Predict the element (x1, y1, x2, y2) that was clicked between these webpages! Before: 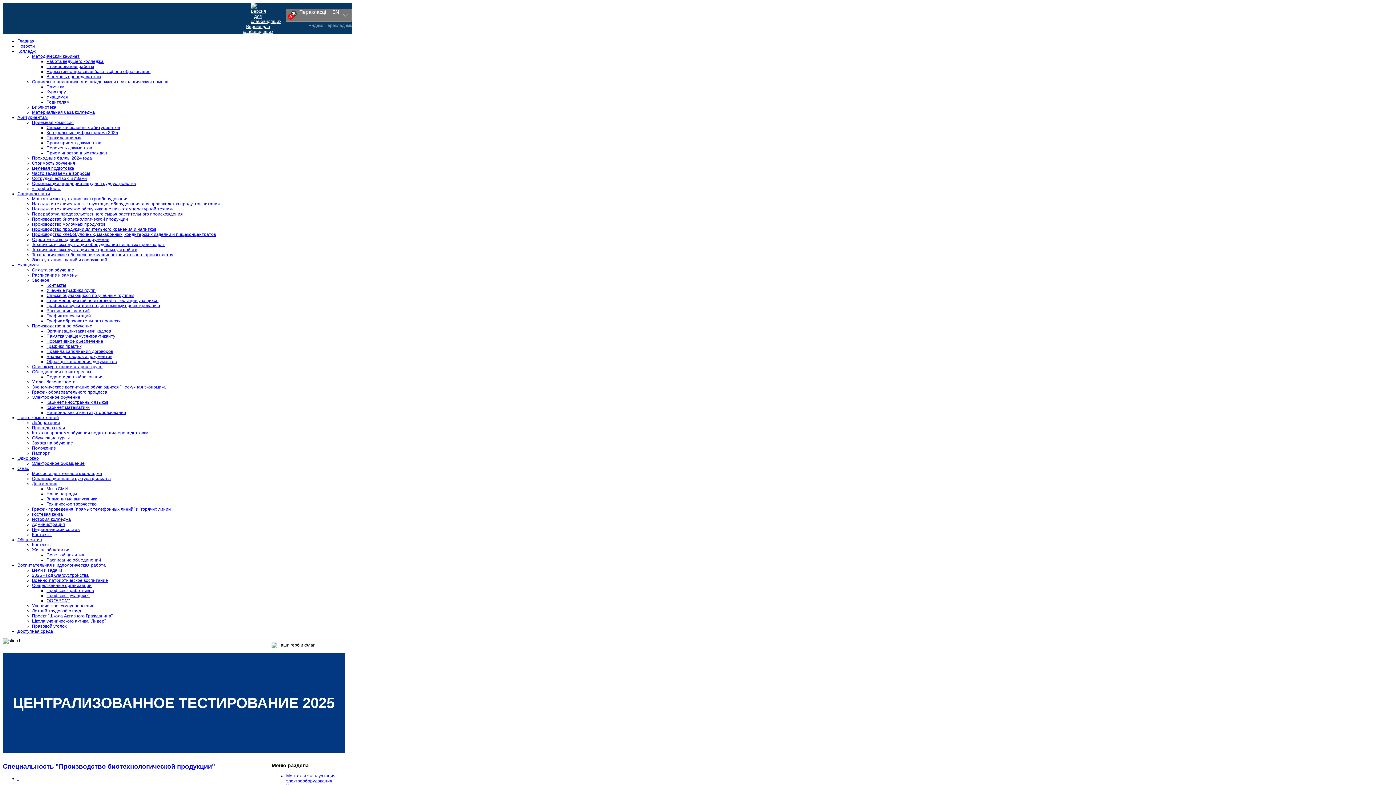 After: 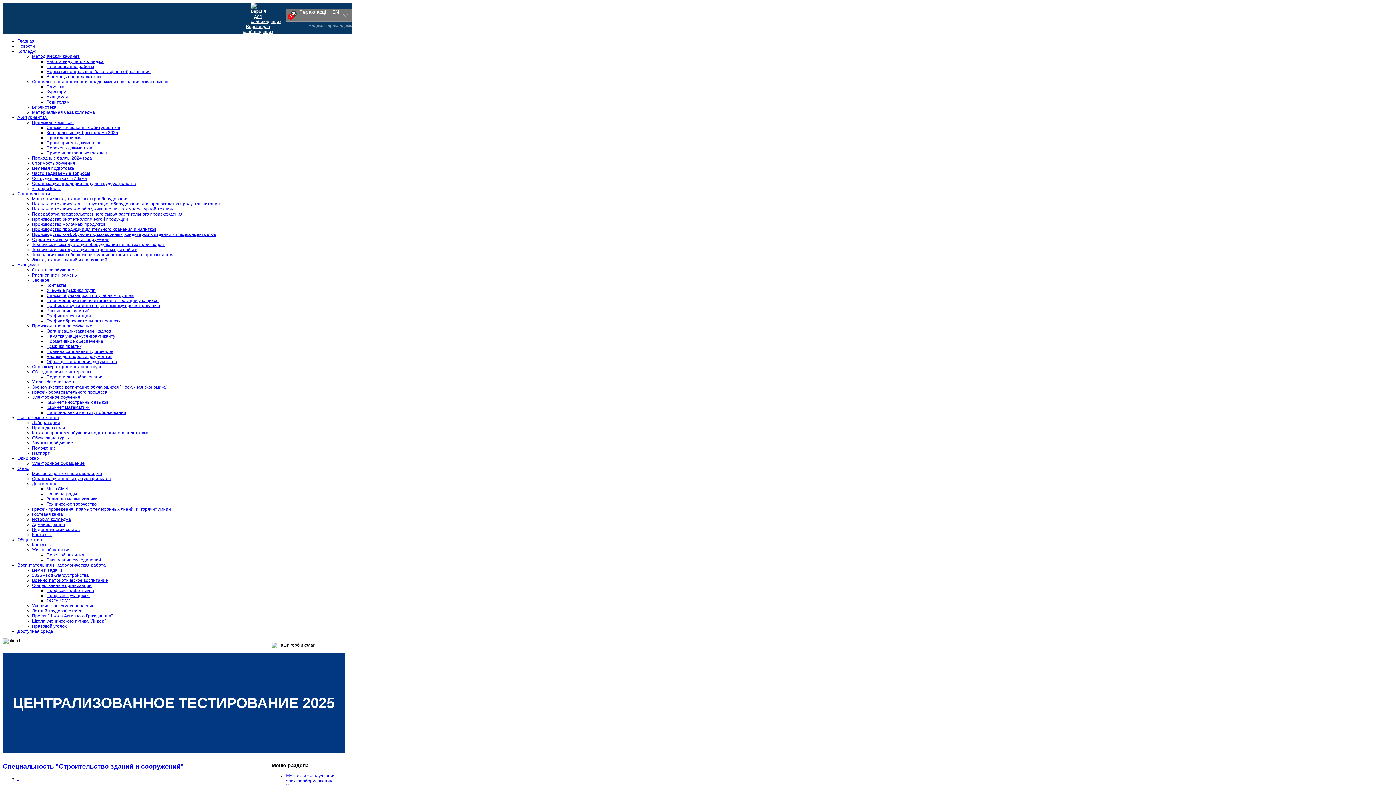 Action: bbox: (32, 237, 109, 242) label: Строительство зданий и сооружений